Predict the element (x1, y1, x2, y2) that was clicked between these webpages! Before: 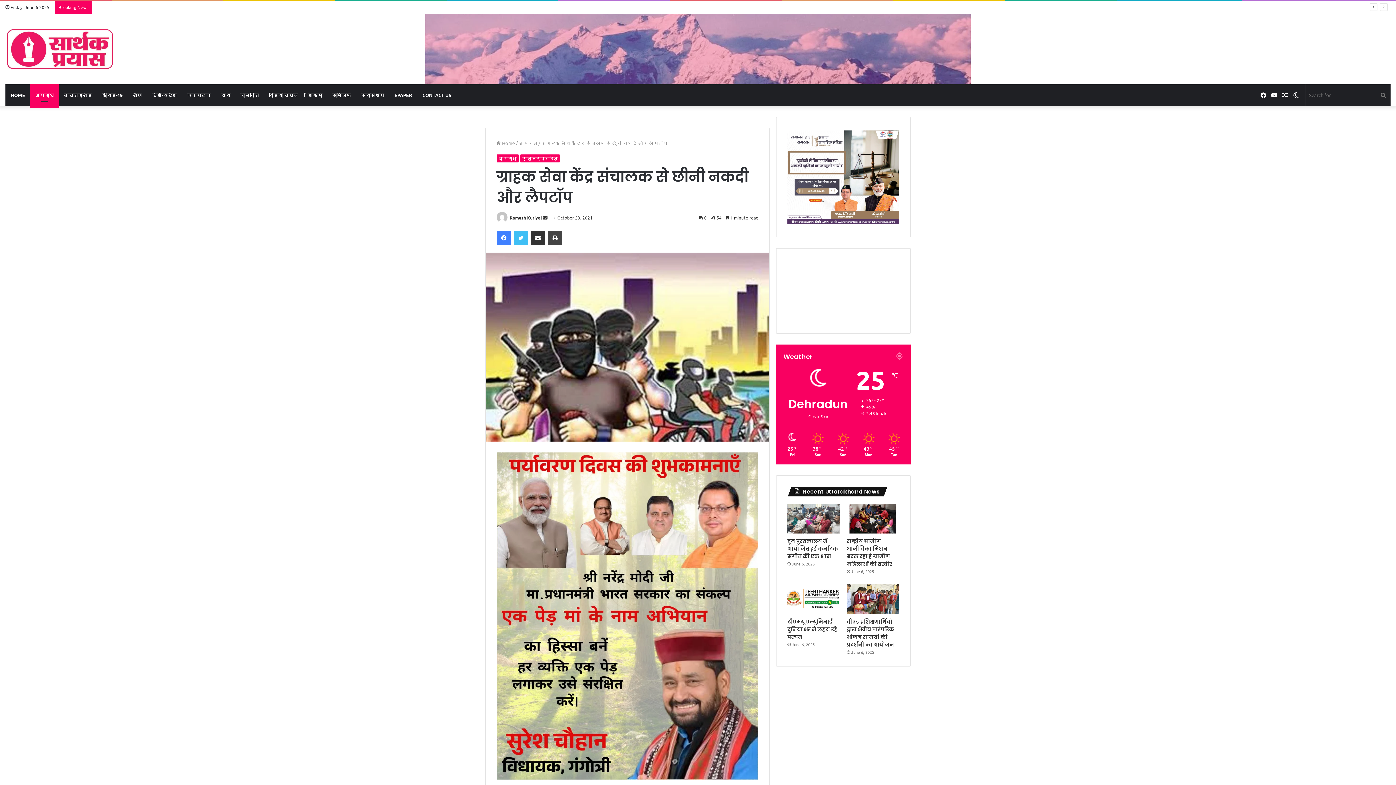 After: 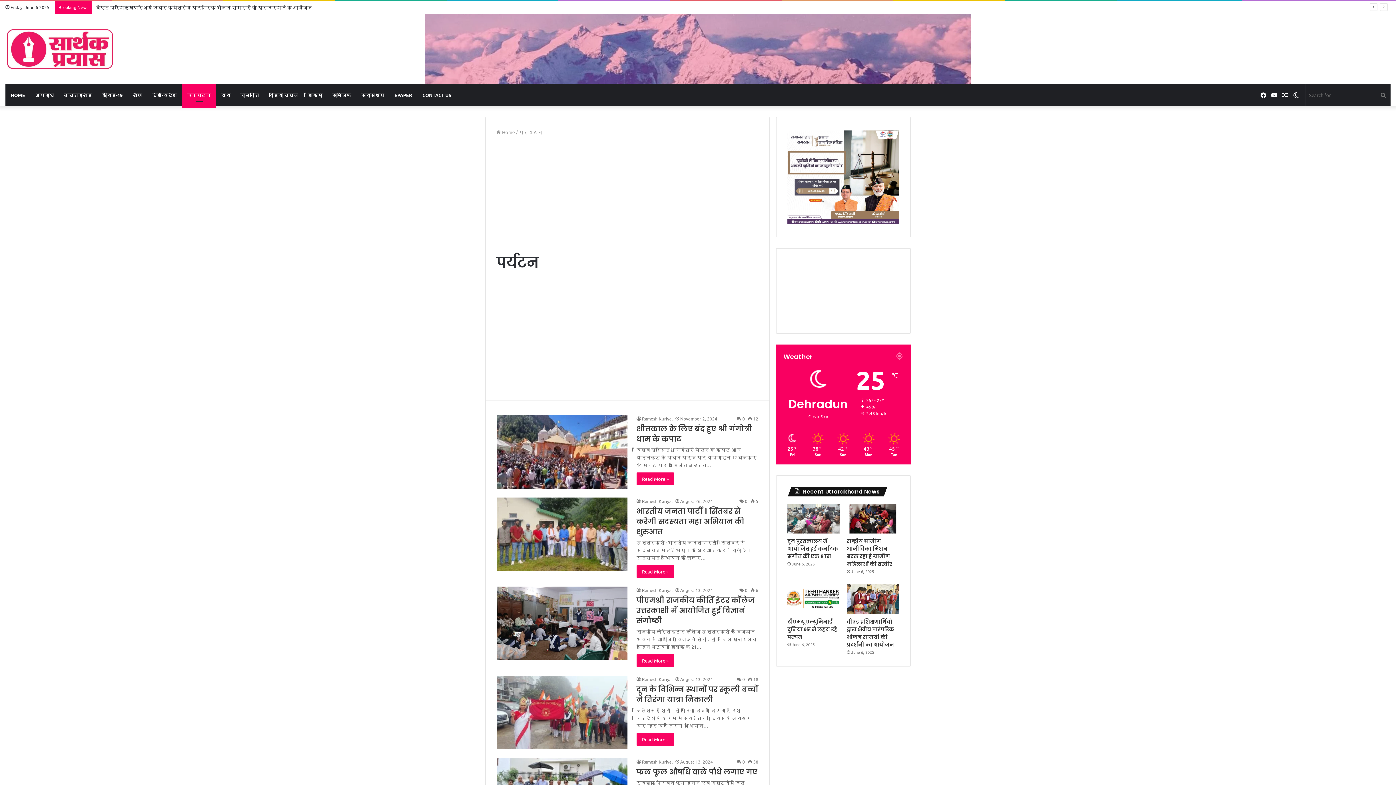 Action: label: पर्यटन bbox: (182, 84, 216, 106)